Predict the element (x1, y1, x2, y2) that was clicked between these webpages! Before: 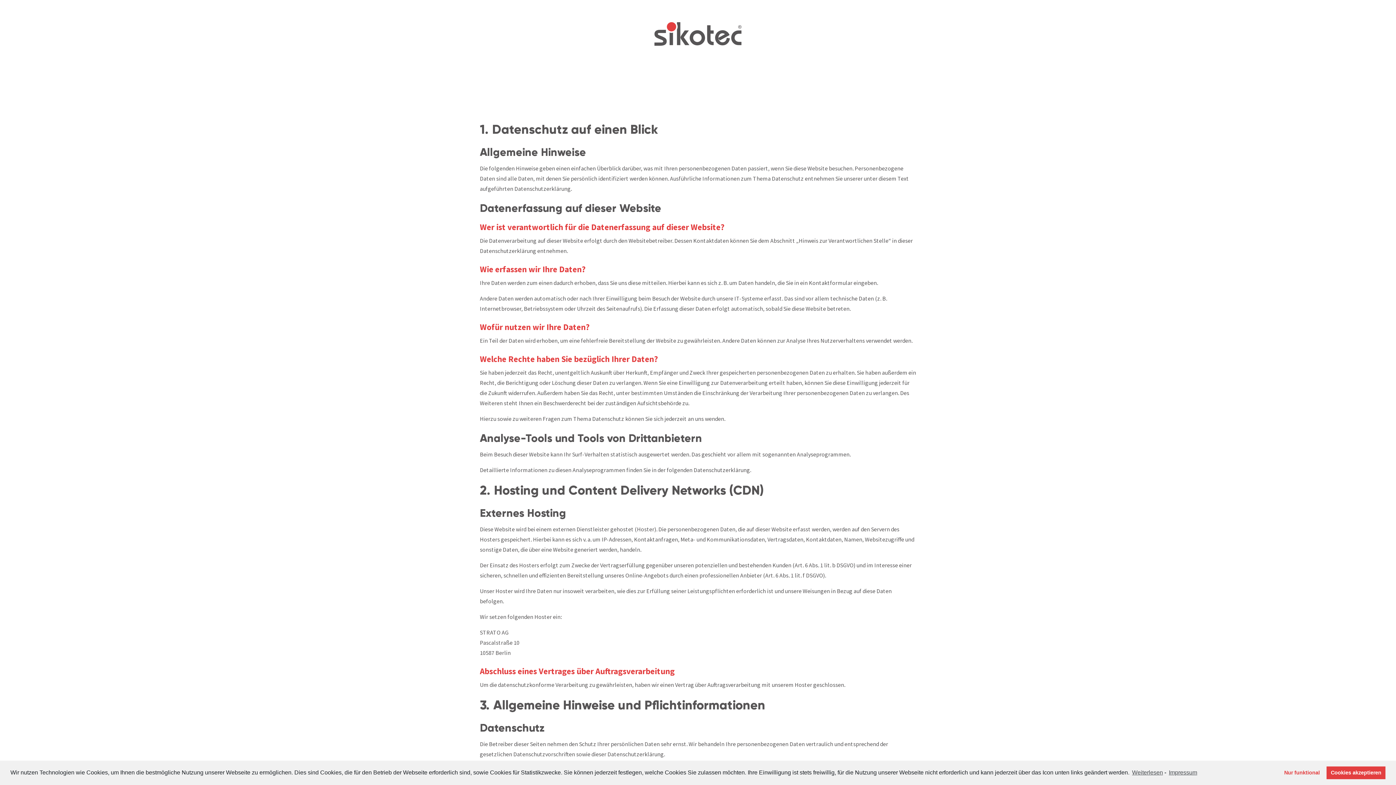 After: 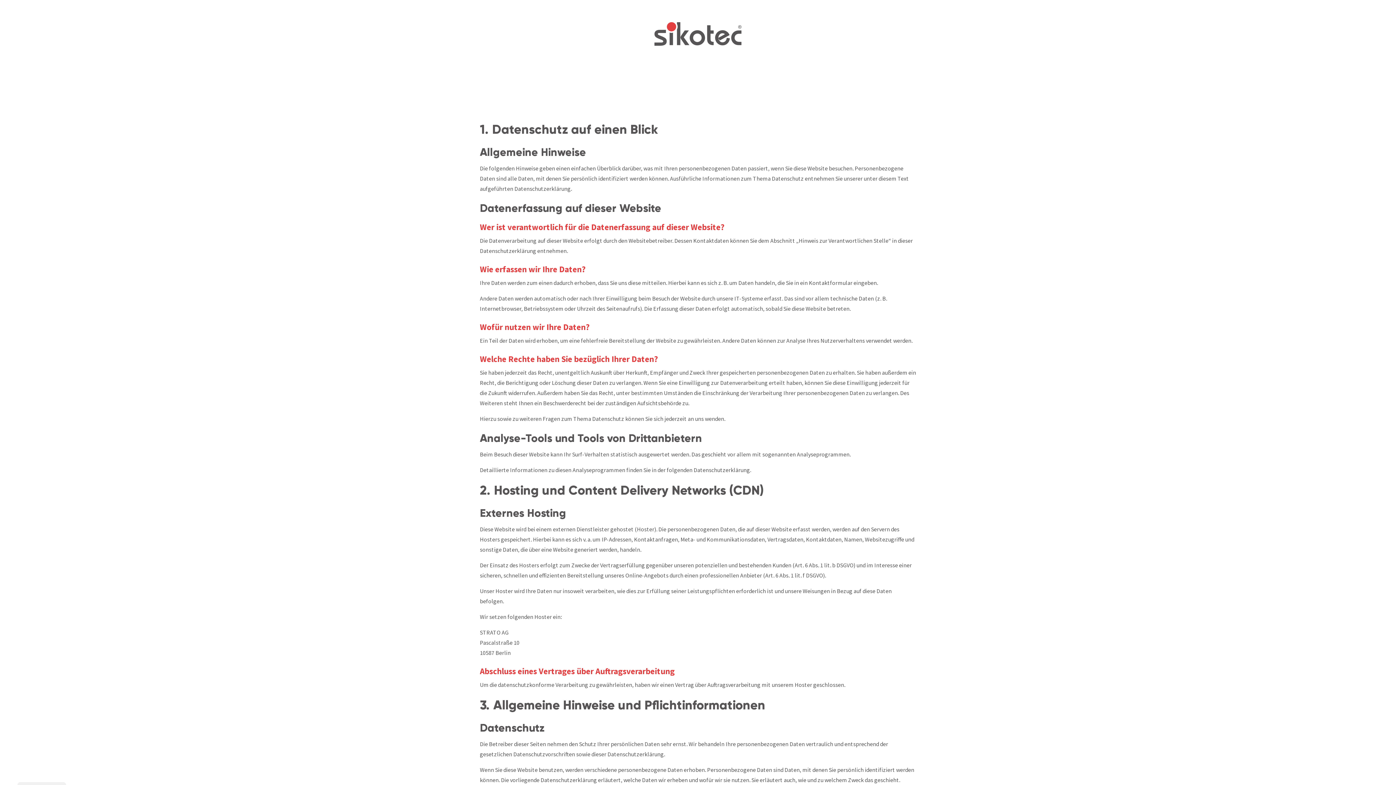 Action: label: Cookies akzeptieren bbox: (1326, 766, 1385, 779)